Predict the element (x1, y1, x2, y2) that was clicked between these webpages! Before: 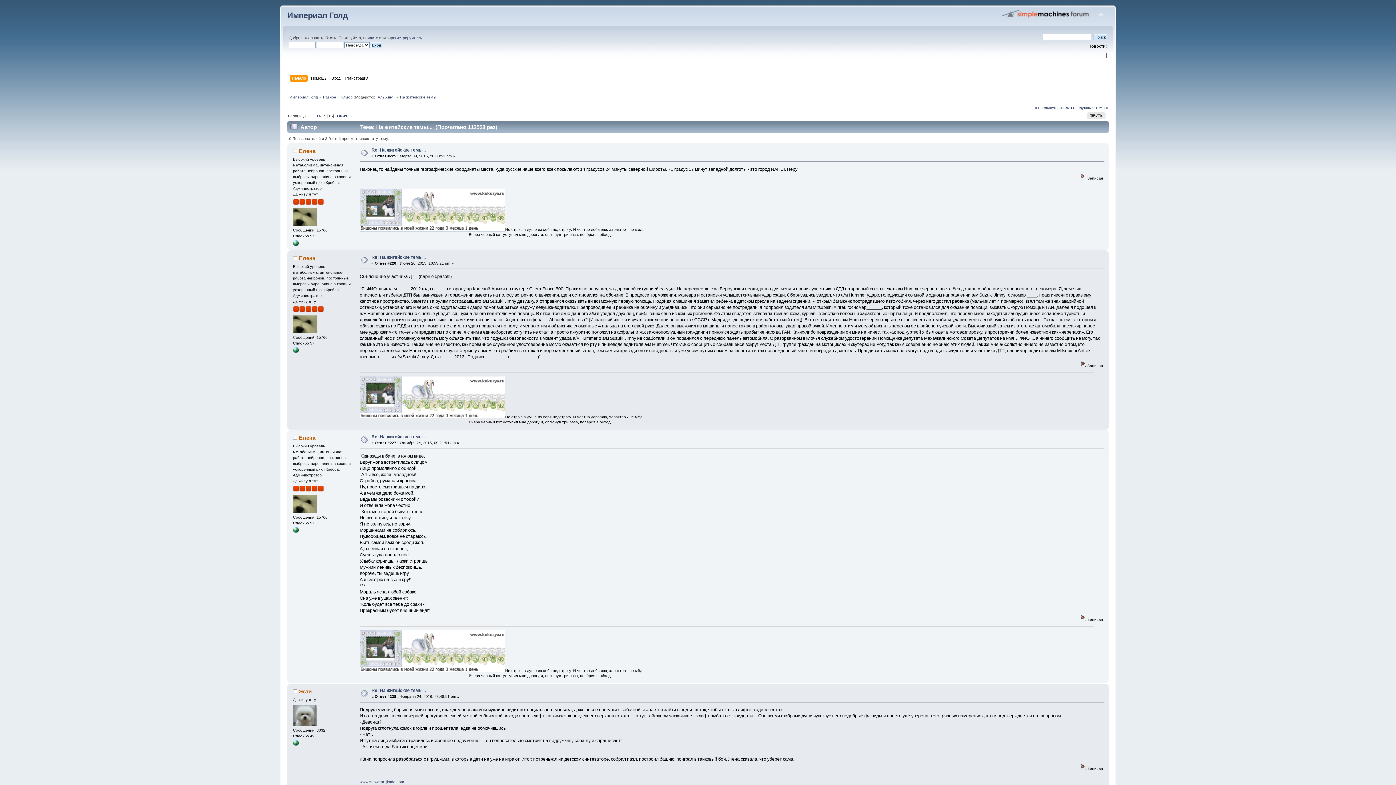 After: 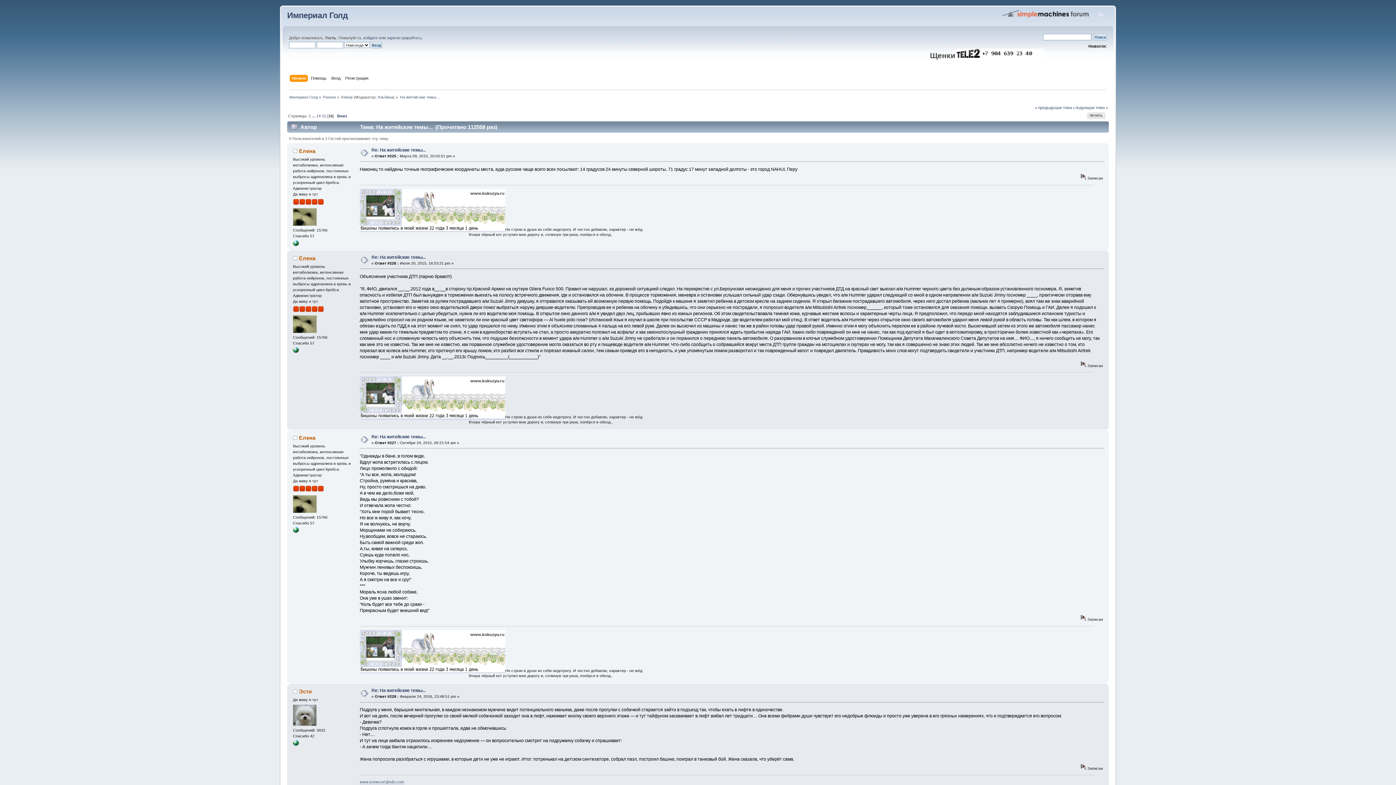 Action: bbox: (293, 349, 298, 353)